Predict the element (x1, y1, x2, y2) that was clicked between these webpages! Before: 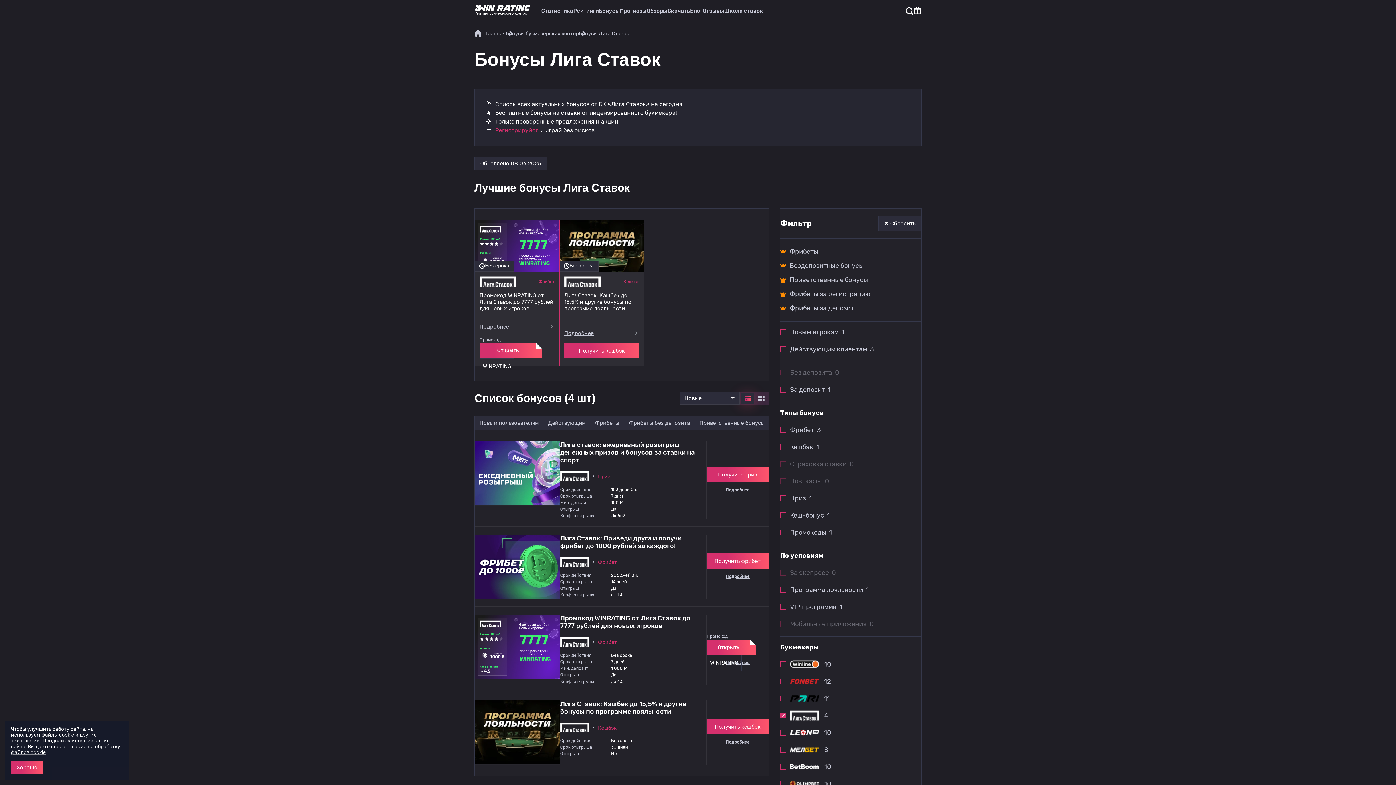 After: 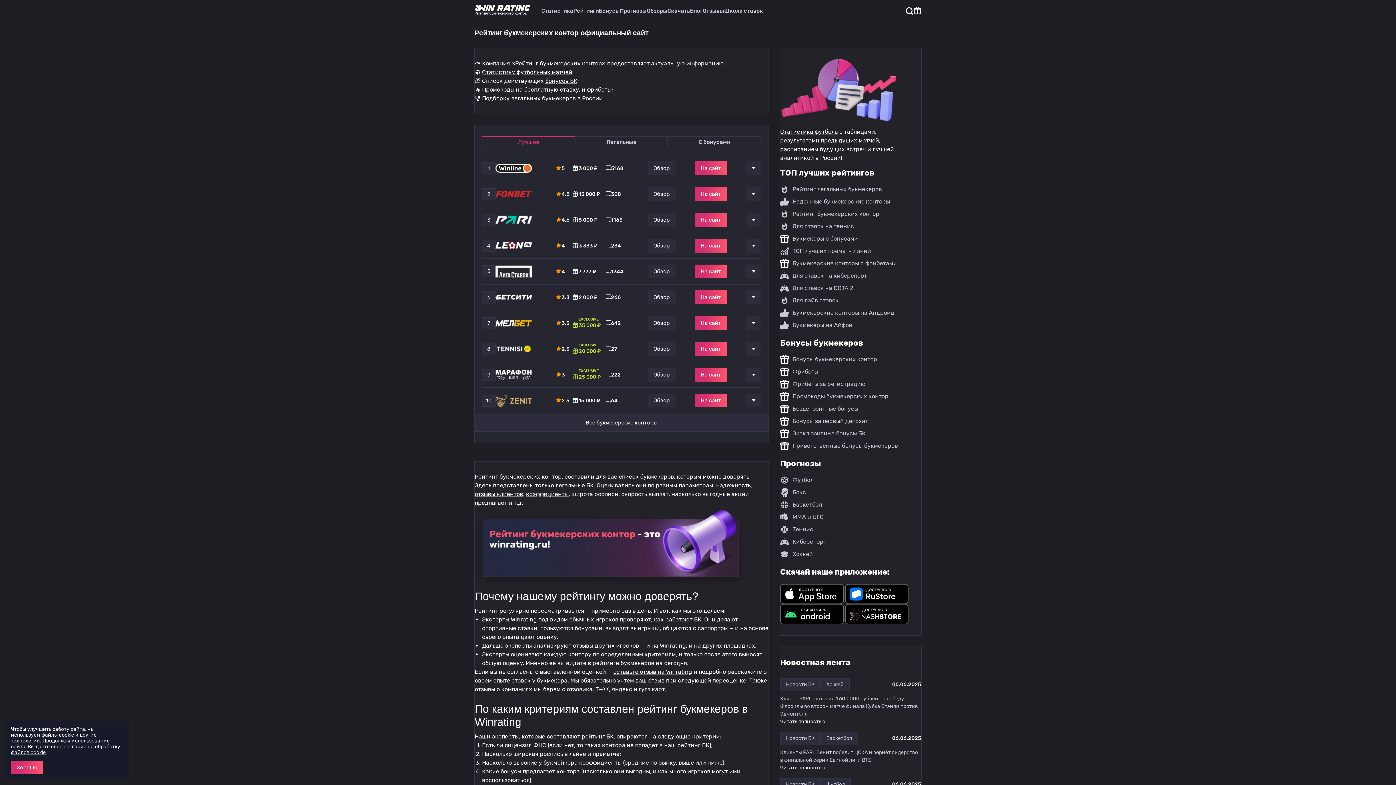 Action: bbox: (474, 5, 530, 16) label: Рейтинг букмекерских контор